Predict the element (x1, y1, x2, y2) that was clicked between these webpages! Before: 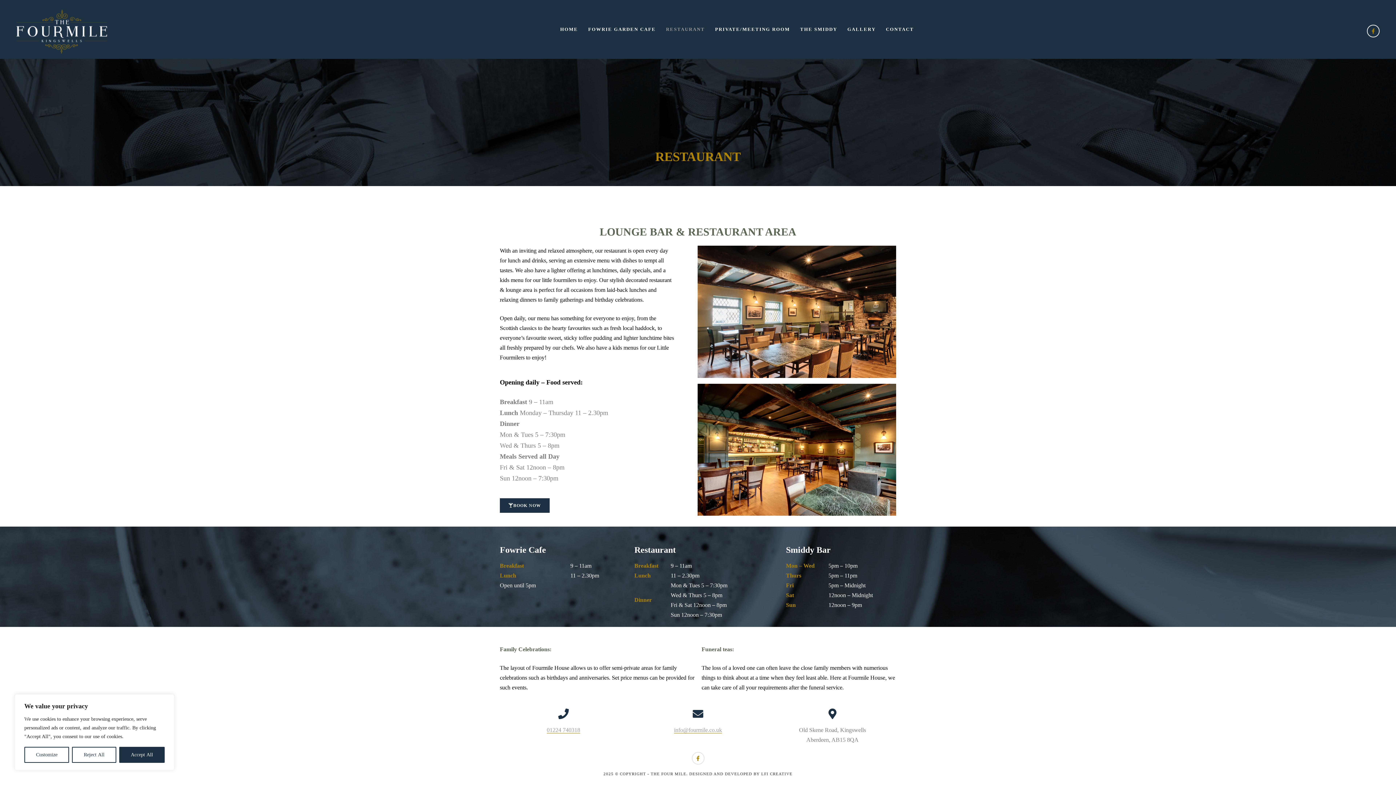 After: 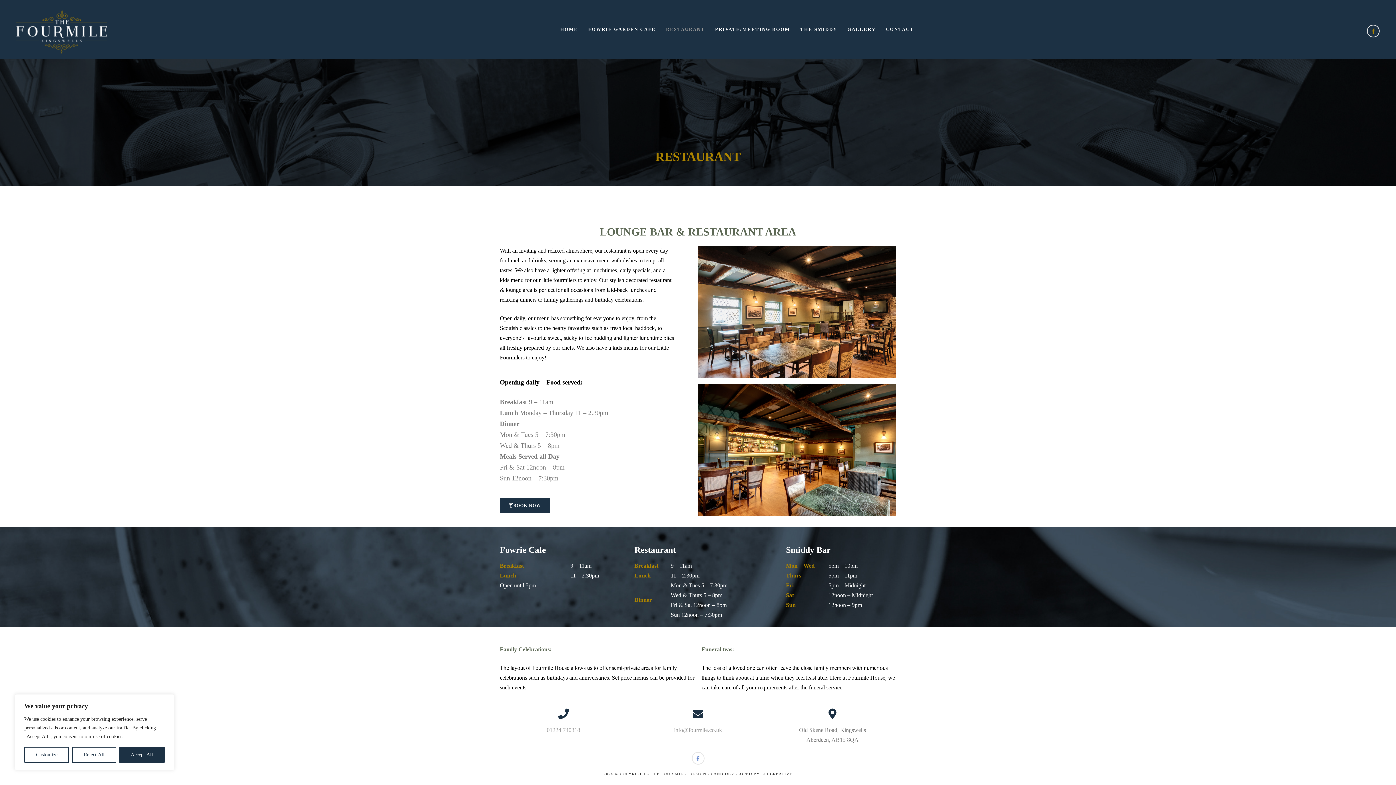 Action: bbox: (691, 752, 704, 765)